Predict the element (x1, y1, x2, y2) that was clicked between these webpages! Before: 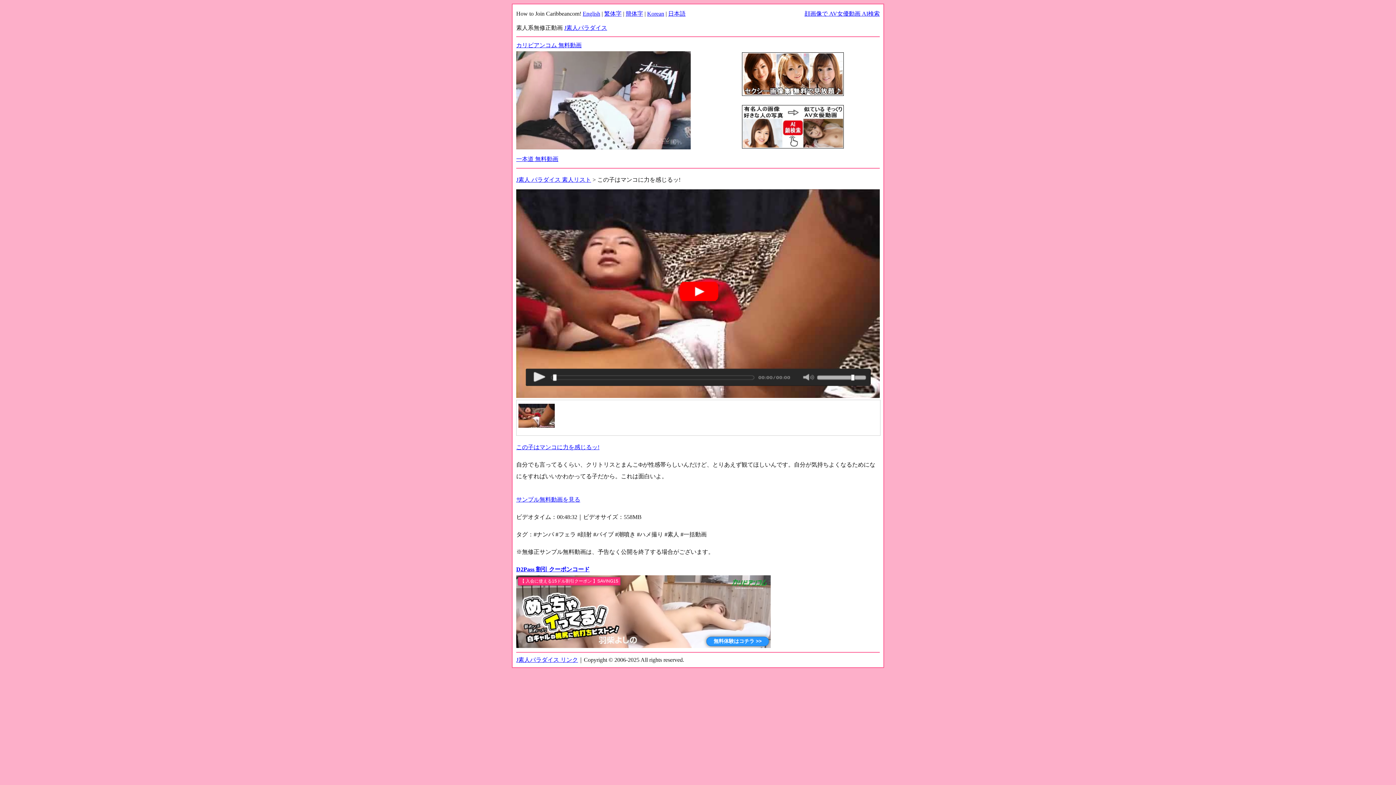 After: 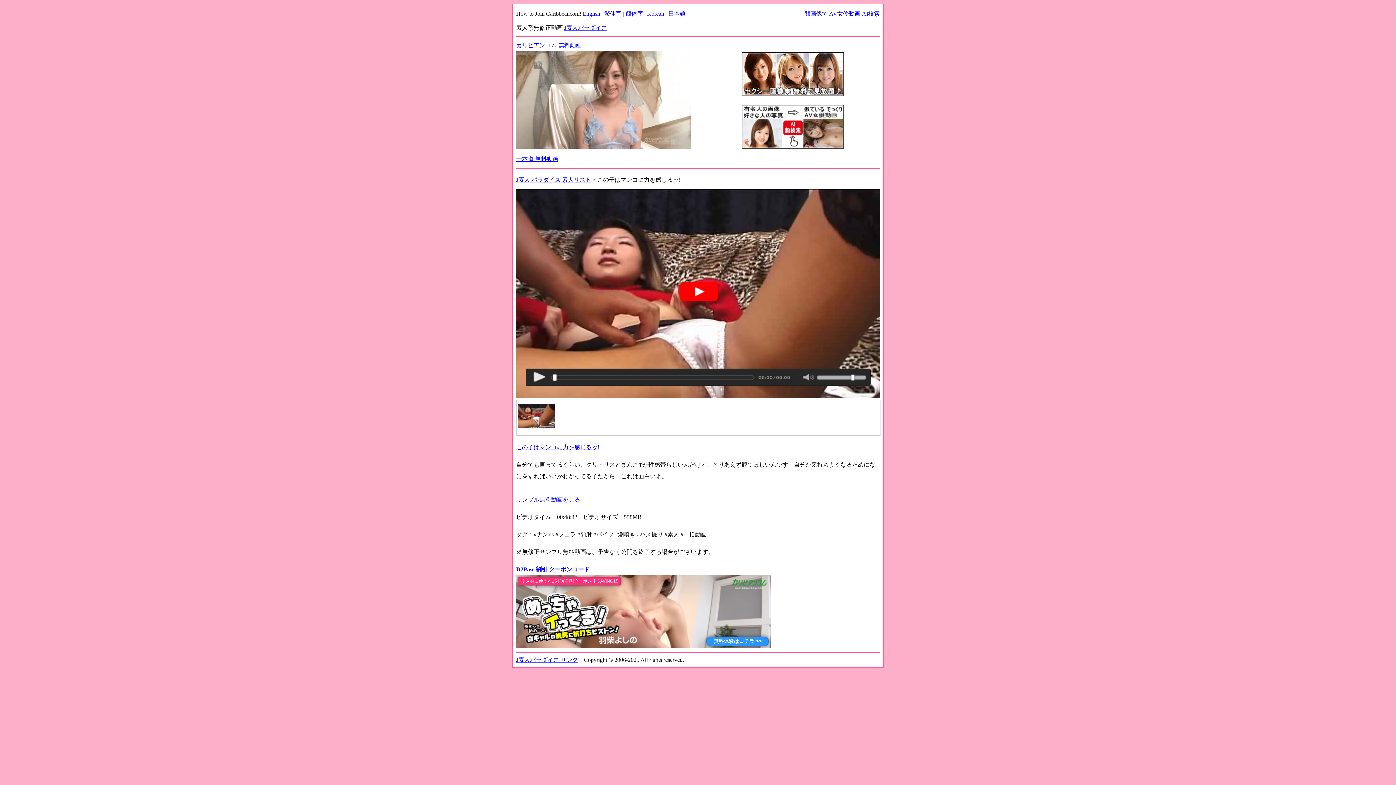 Action: bbox: (625, 10, 643, 16) label: 簡体字